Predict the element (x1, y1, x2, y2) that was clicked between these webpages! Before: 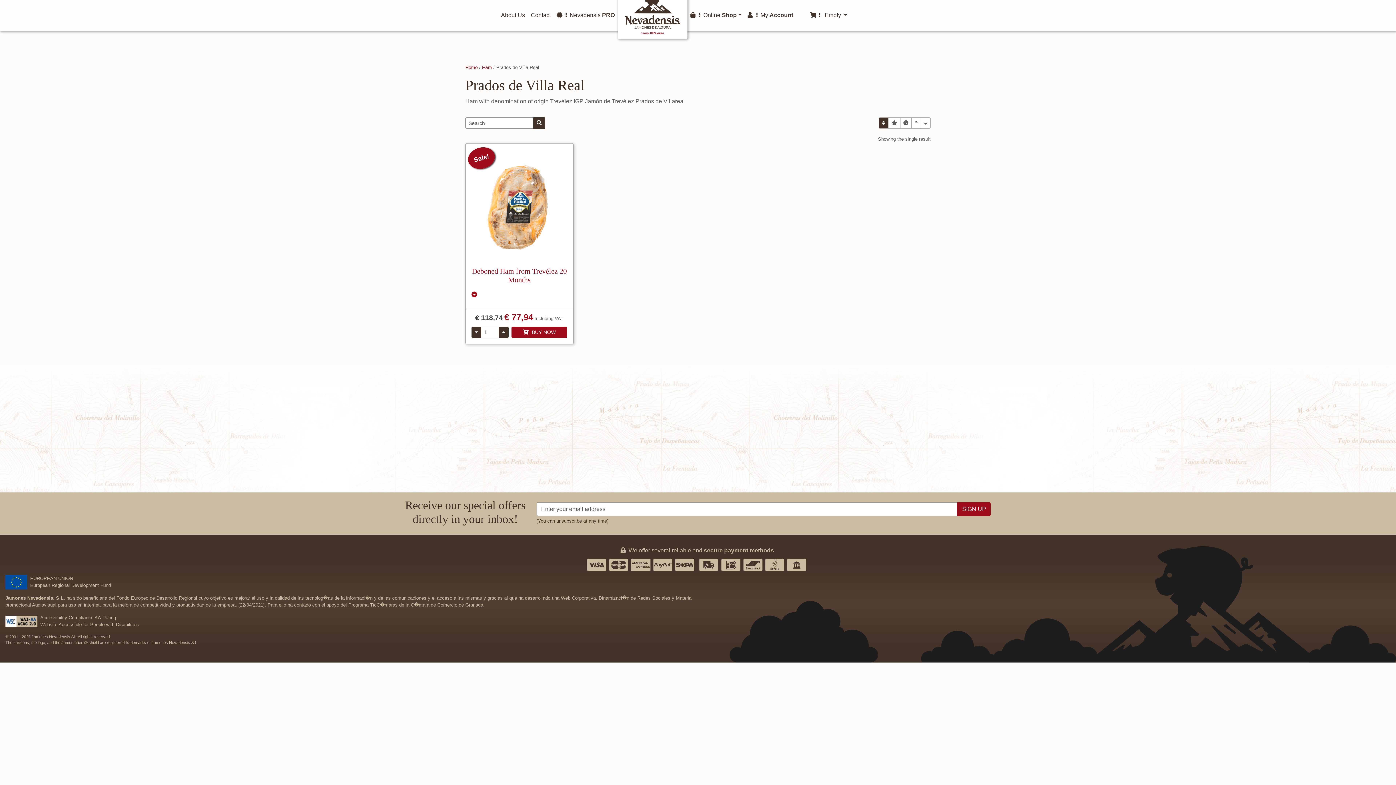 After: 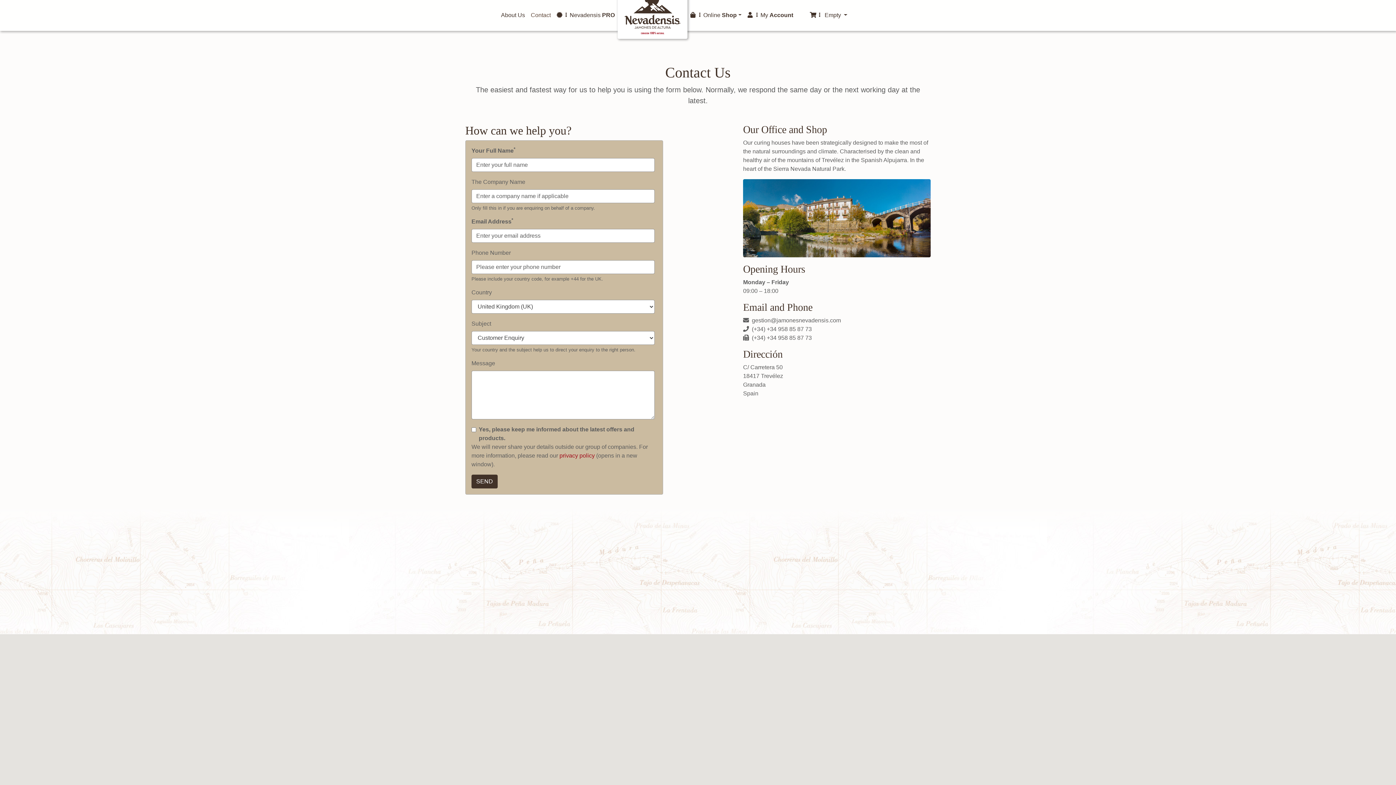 Action: bbox: (528, 8, 553, 22) label: Contact